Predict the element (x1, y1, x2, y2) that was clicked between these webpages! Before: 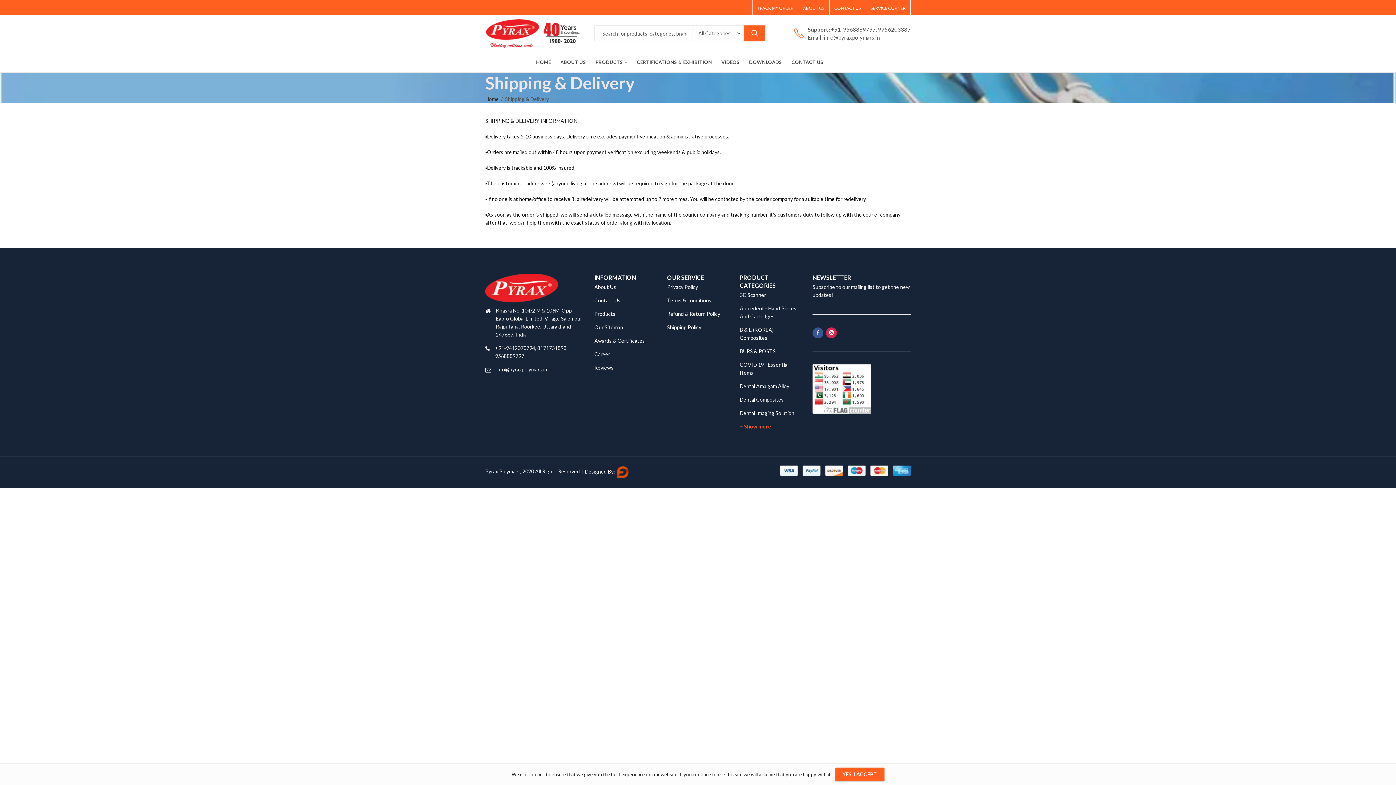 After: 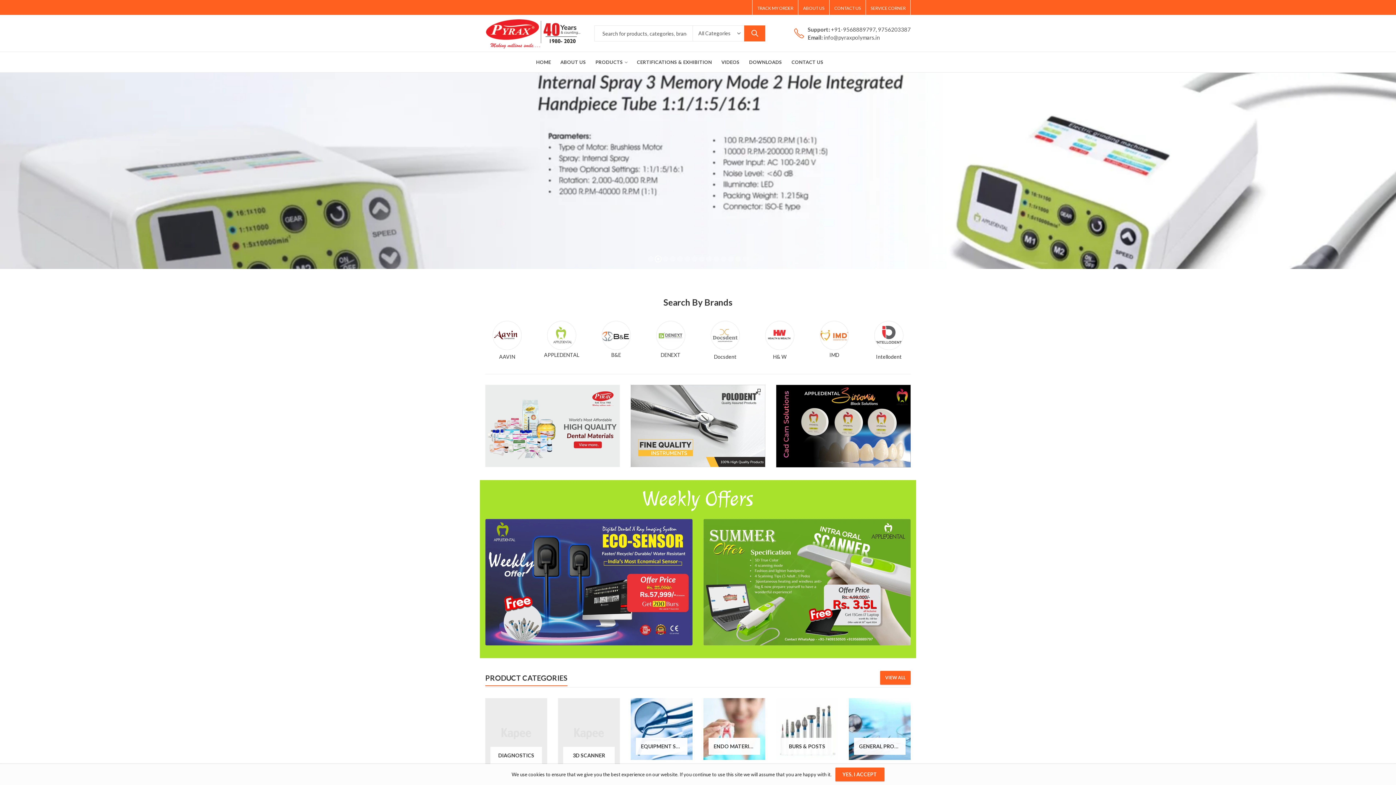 Action: bbox: (485, 95, 498, 103) label: Home